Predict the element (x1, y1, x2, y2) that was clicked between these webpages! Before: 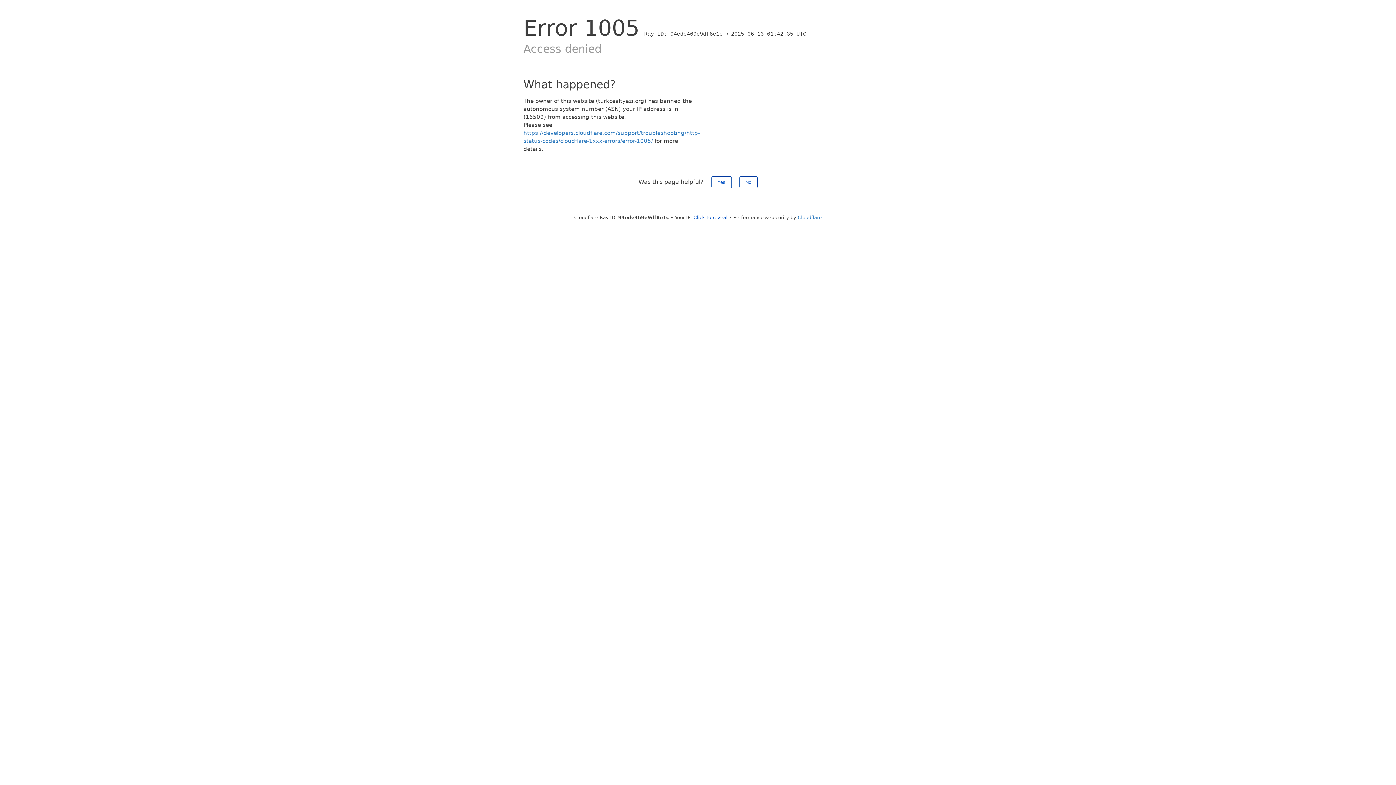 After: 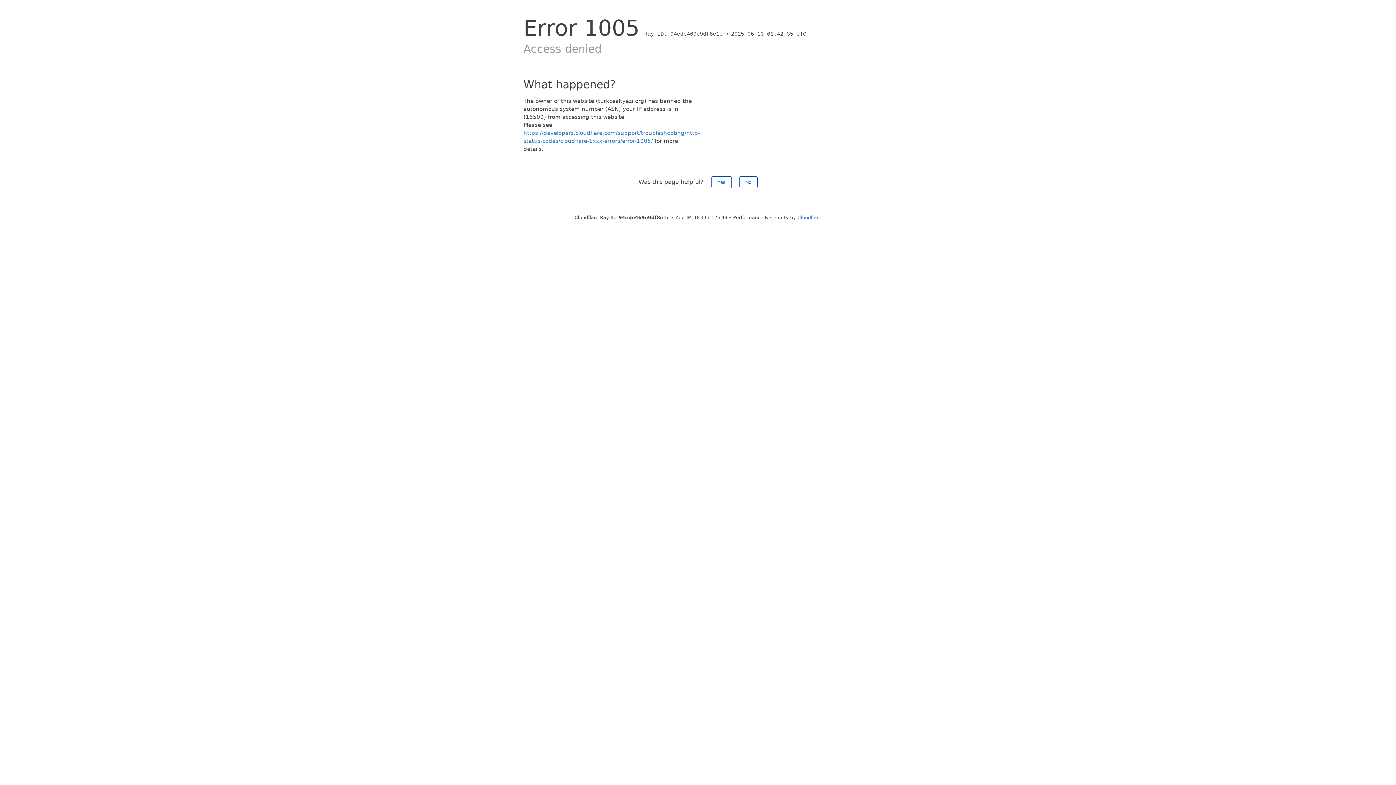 Action: bbox: (693, 214, 727, 220) label: Click to reveal